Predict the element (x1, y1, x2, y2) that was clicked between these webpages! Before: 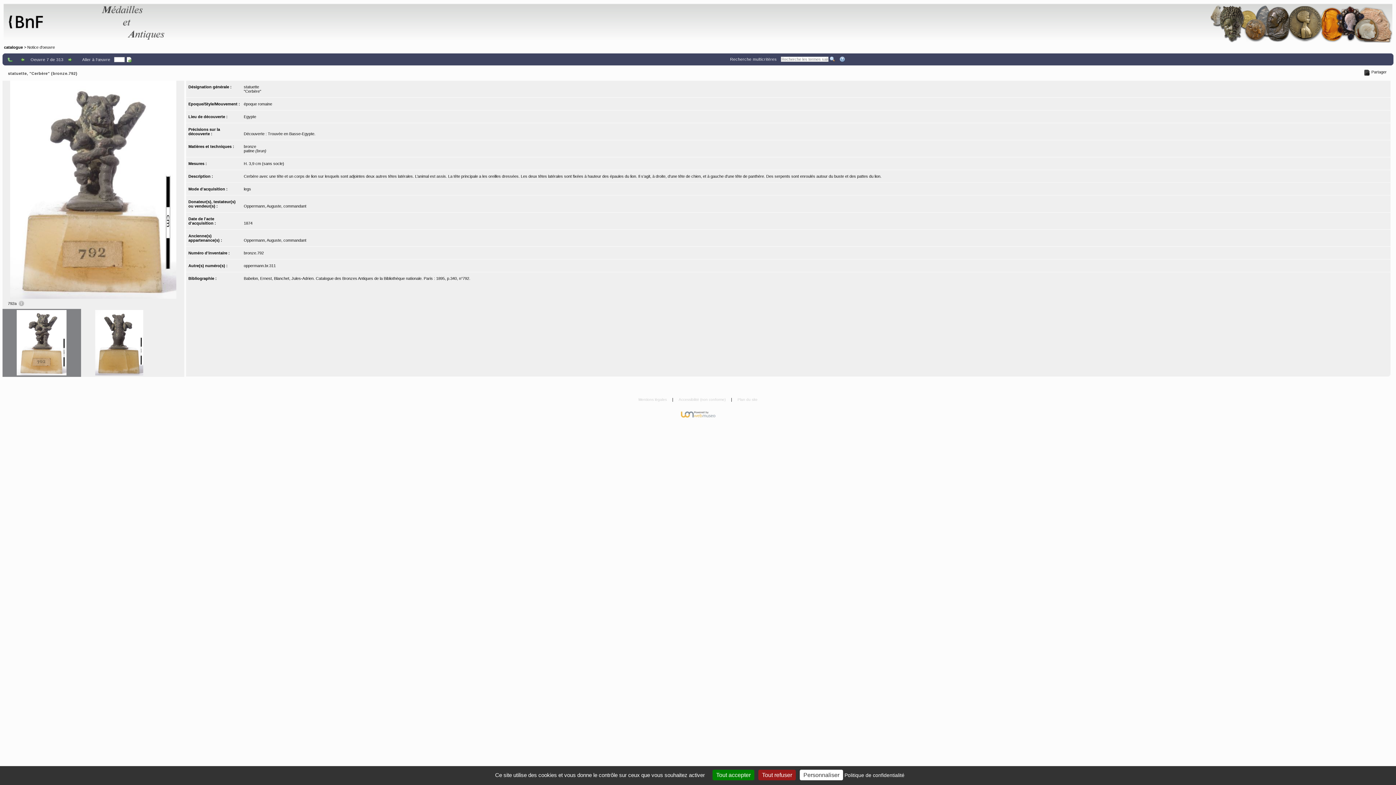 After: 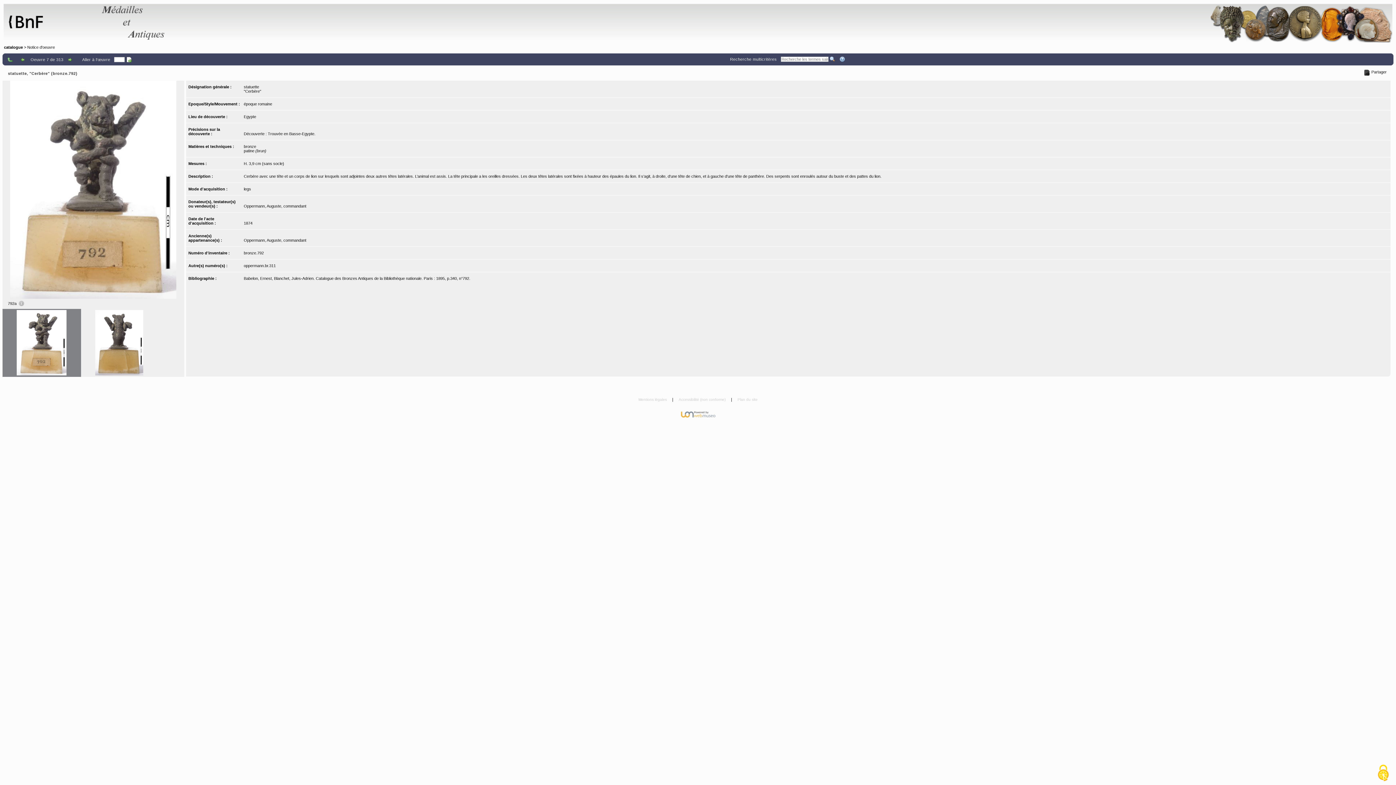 Action: label: Cookies : Tout refuser (Recharger la page) bbox: (758, 770, 796, 780)